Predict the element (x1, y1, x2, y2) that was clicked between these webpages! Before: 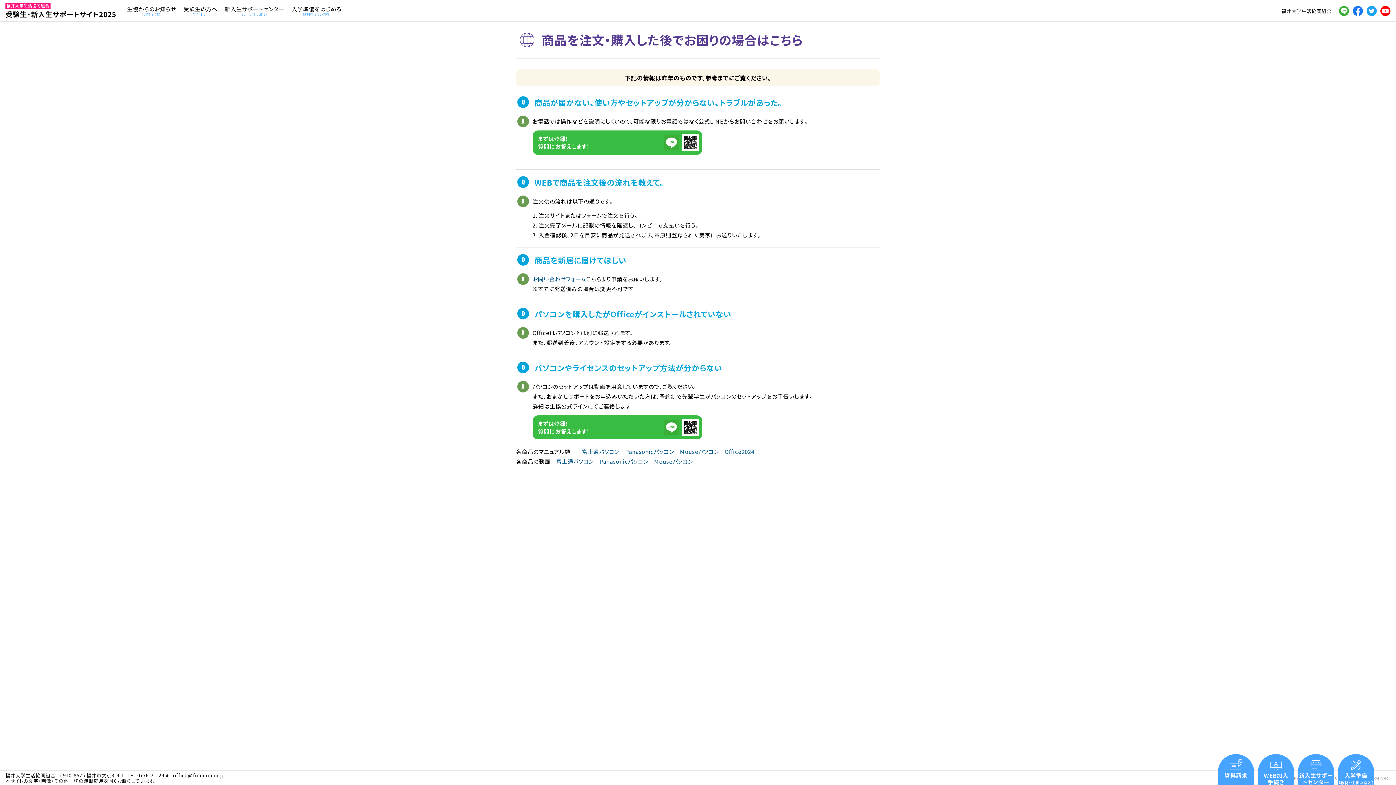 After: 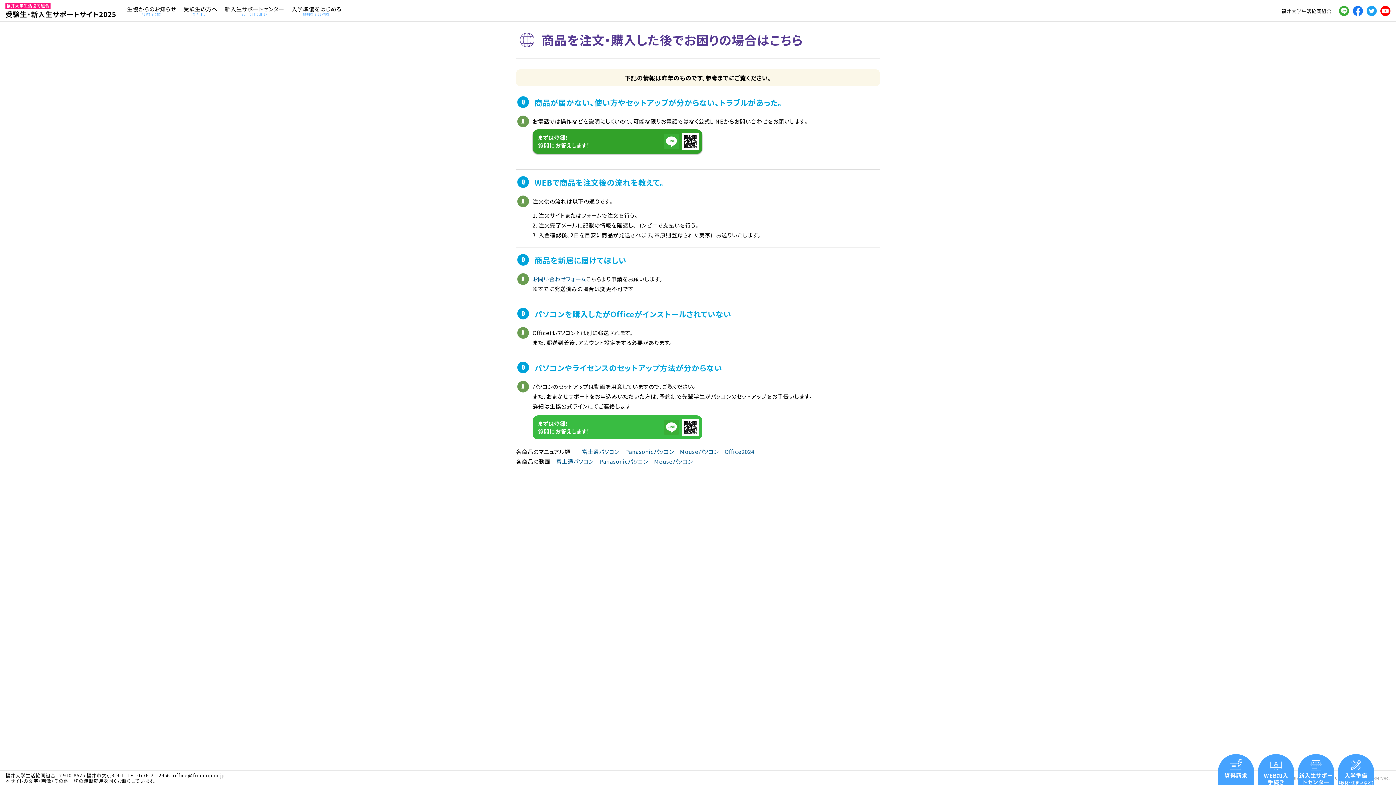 Action: label: まずは登録！
質問にお答えします！ bbox: (532, 130, 702, 154)